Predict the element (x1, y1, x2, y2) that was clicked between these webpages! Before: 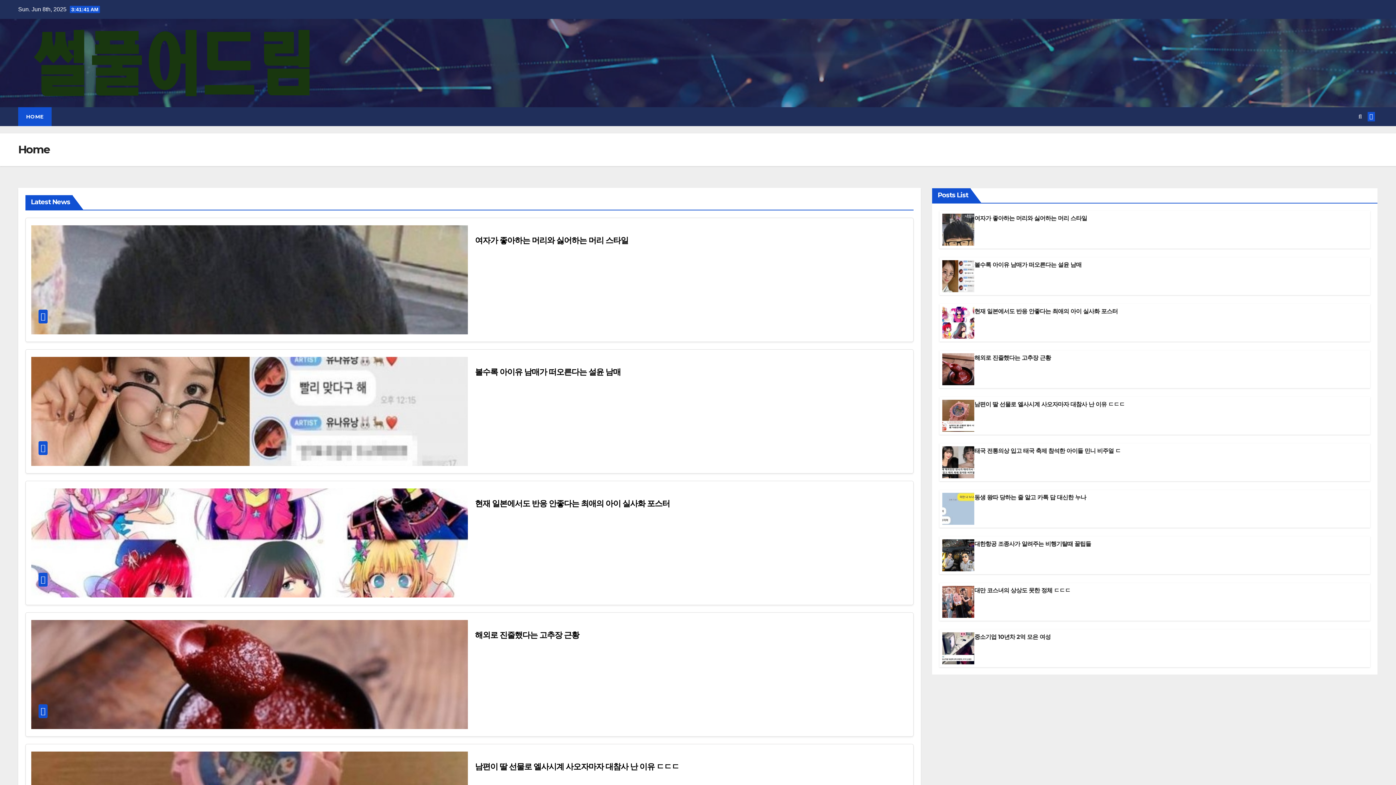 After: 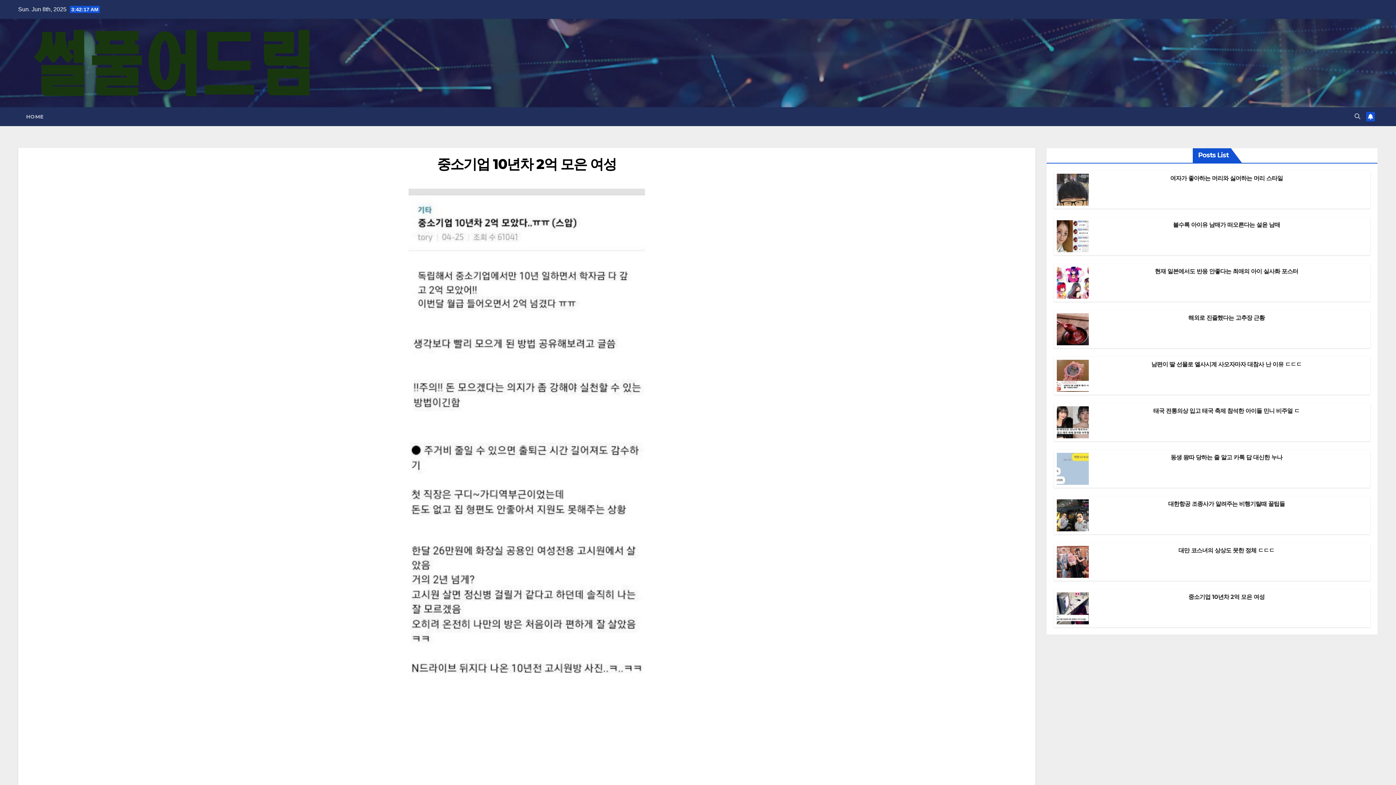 Action: label: 중소기업 10년차 2억 모은 여성 bbox: (974, 633, 1050, 640)